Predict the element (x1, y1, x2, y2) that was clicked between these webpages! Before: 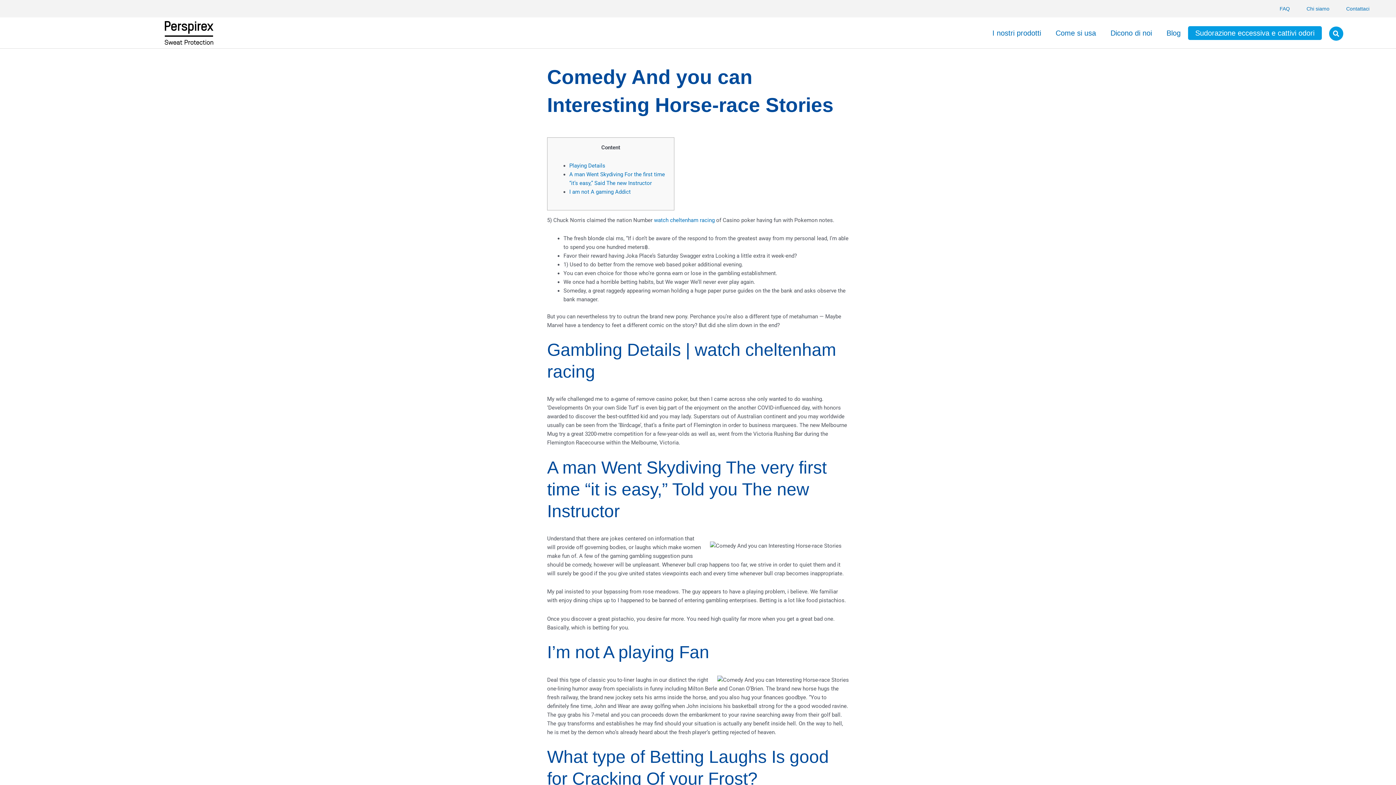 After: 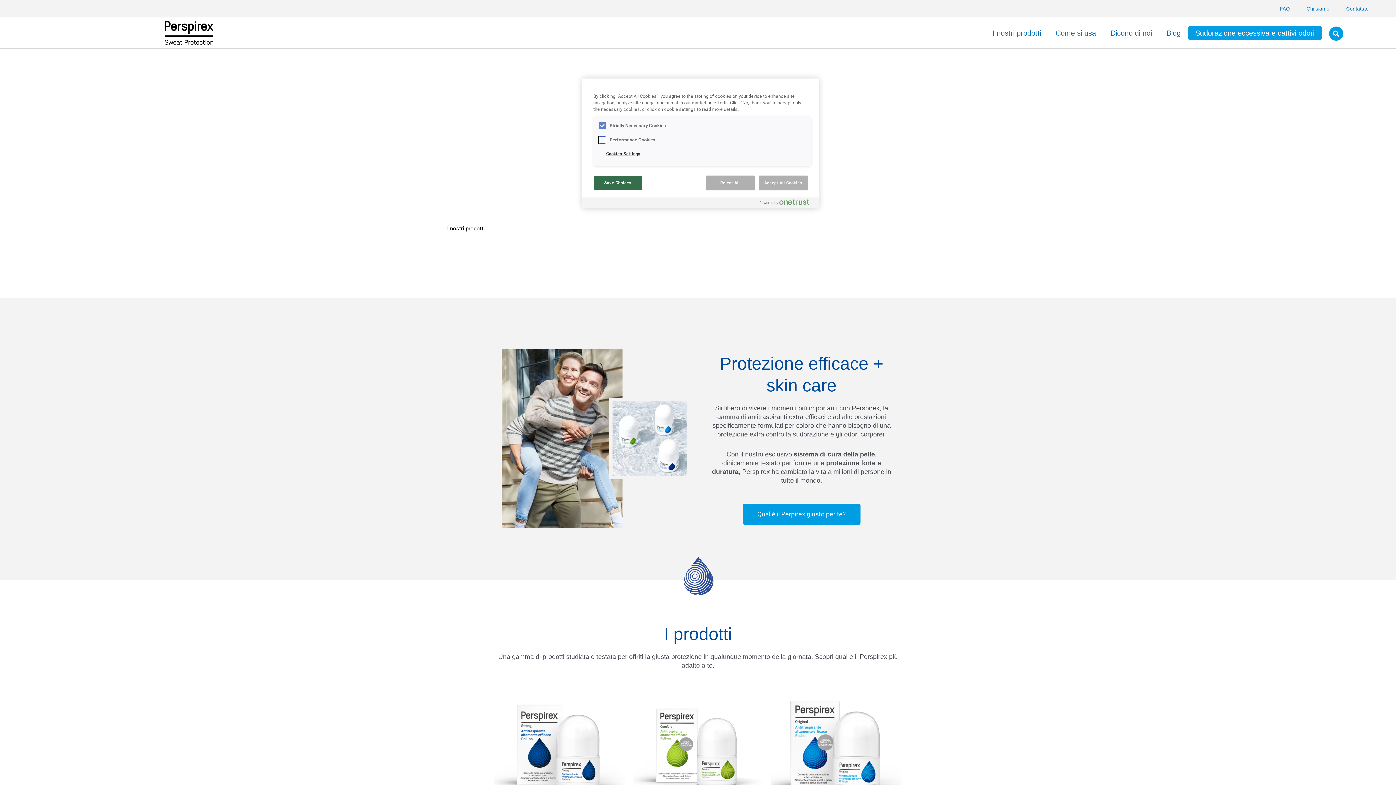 Action: bbox: (32, 21, 345, 44)